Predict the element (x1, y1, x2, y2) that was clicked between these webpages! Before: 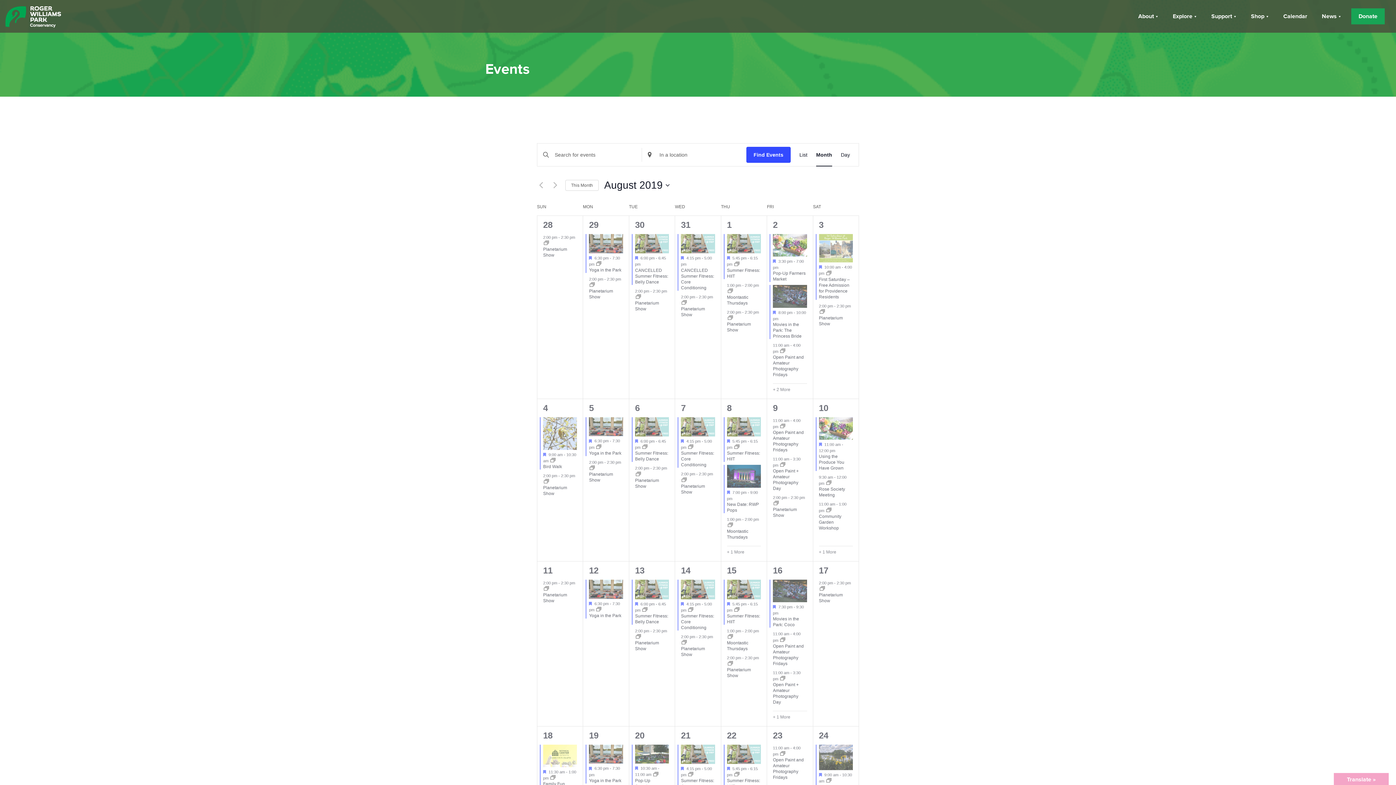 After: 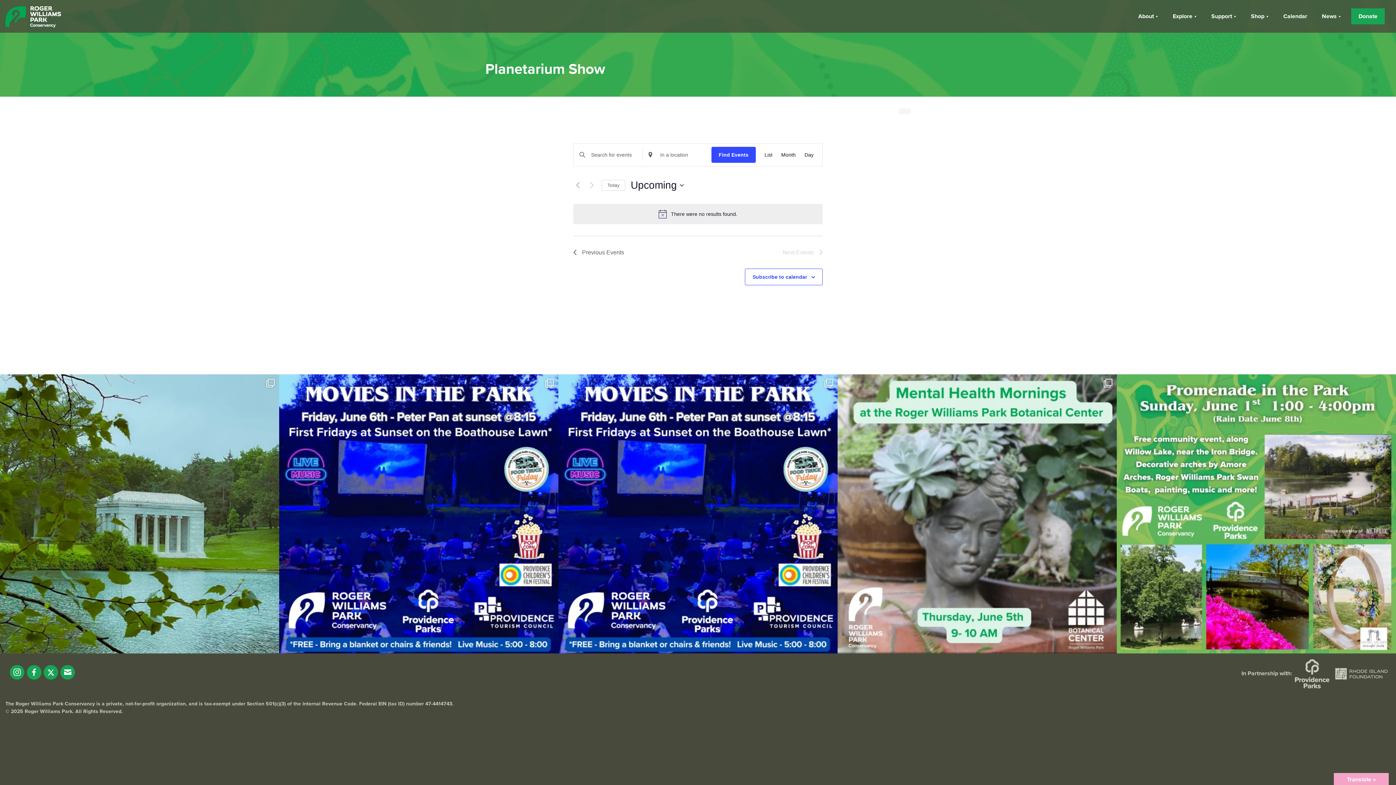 Action: bbox: (681, 478, 687, 482)